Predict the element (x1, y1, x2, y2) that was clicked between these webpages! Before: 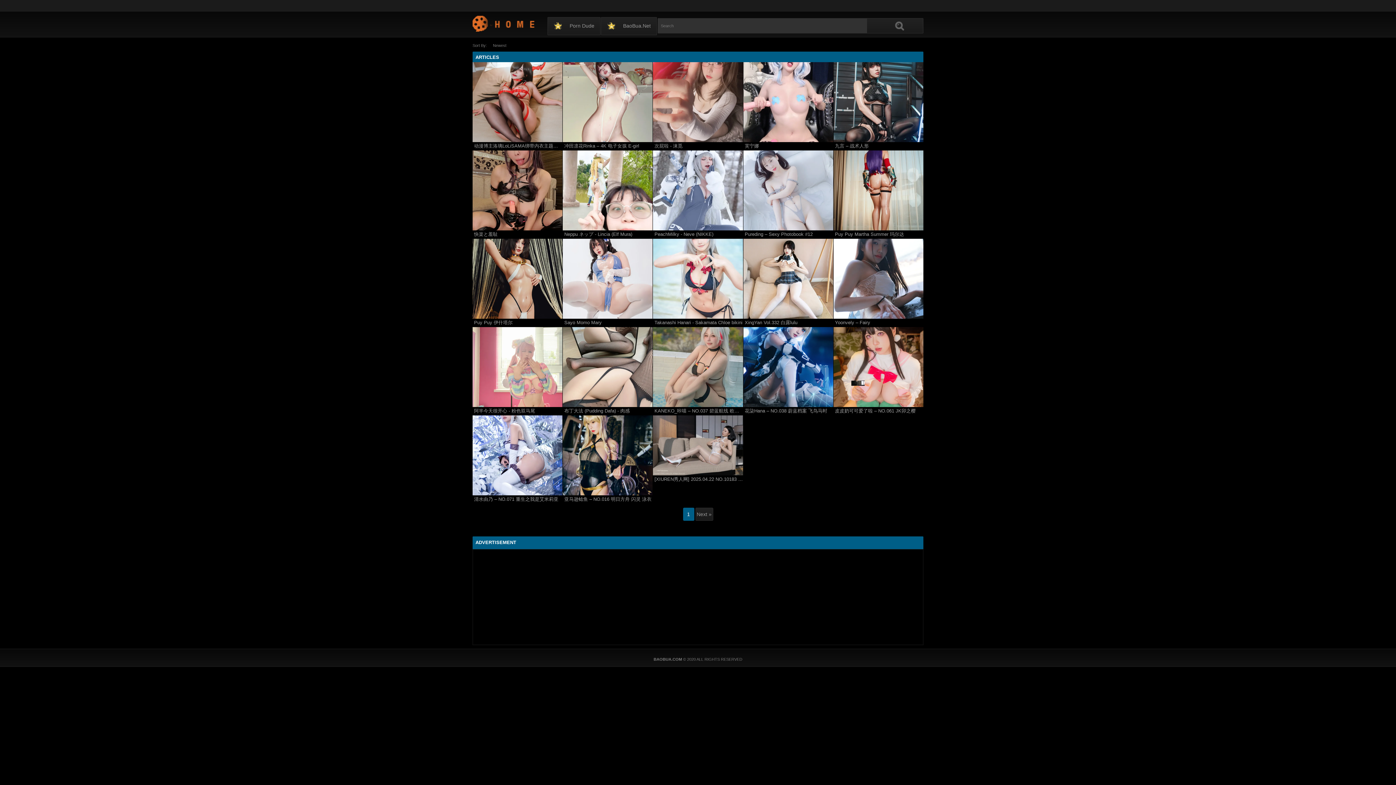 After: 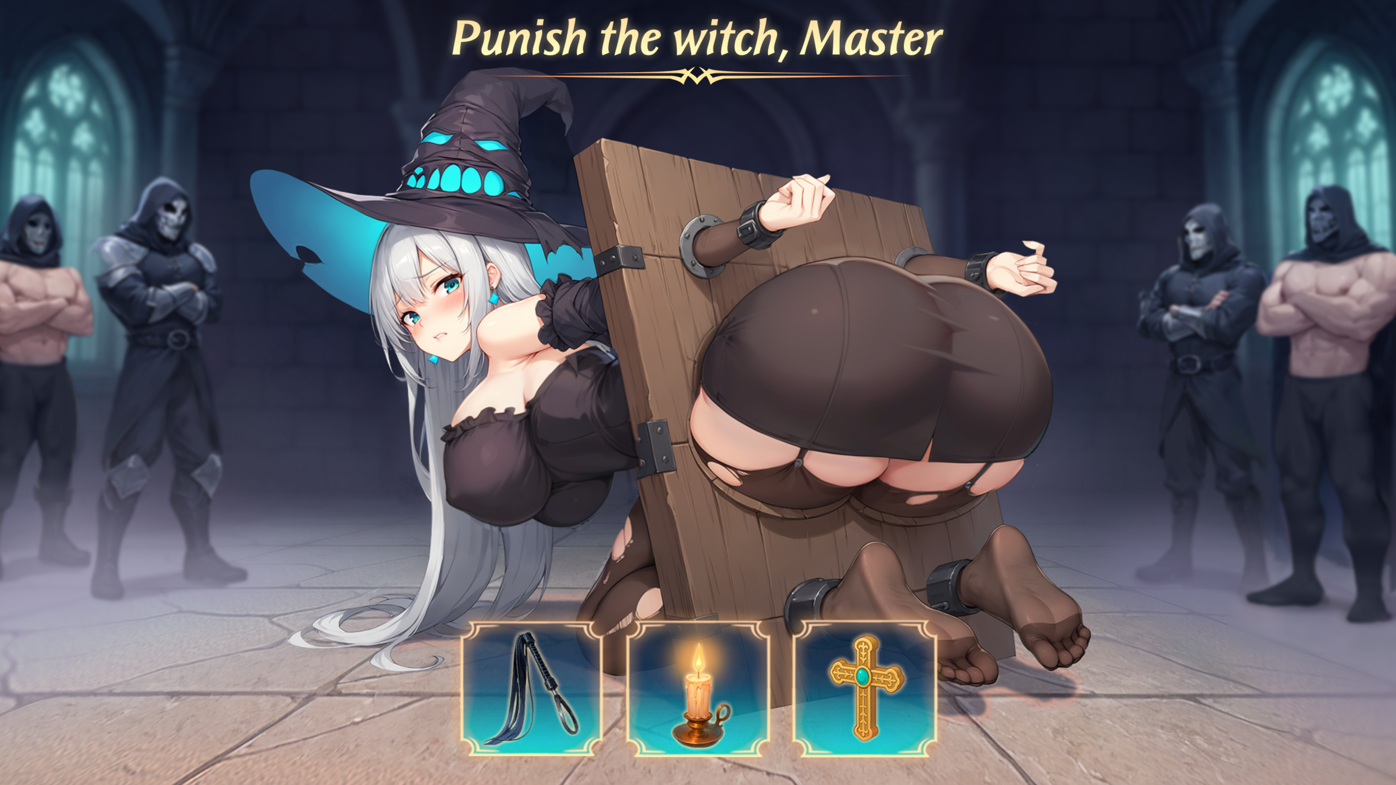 Action: bbox: (562, 150, 652, 230)